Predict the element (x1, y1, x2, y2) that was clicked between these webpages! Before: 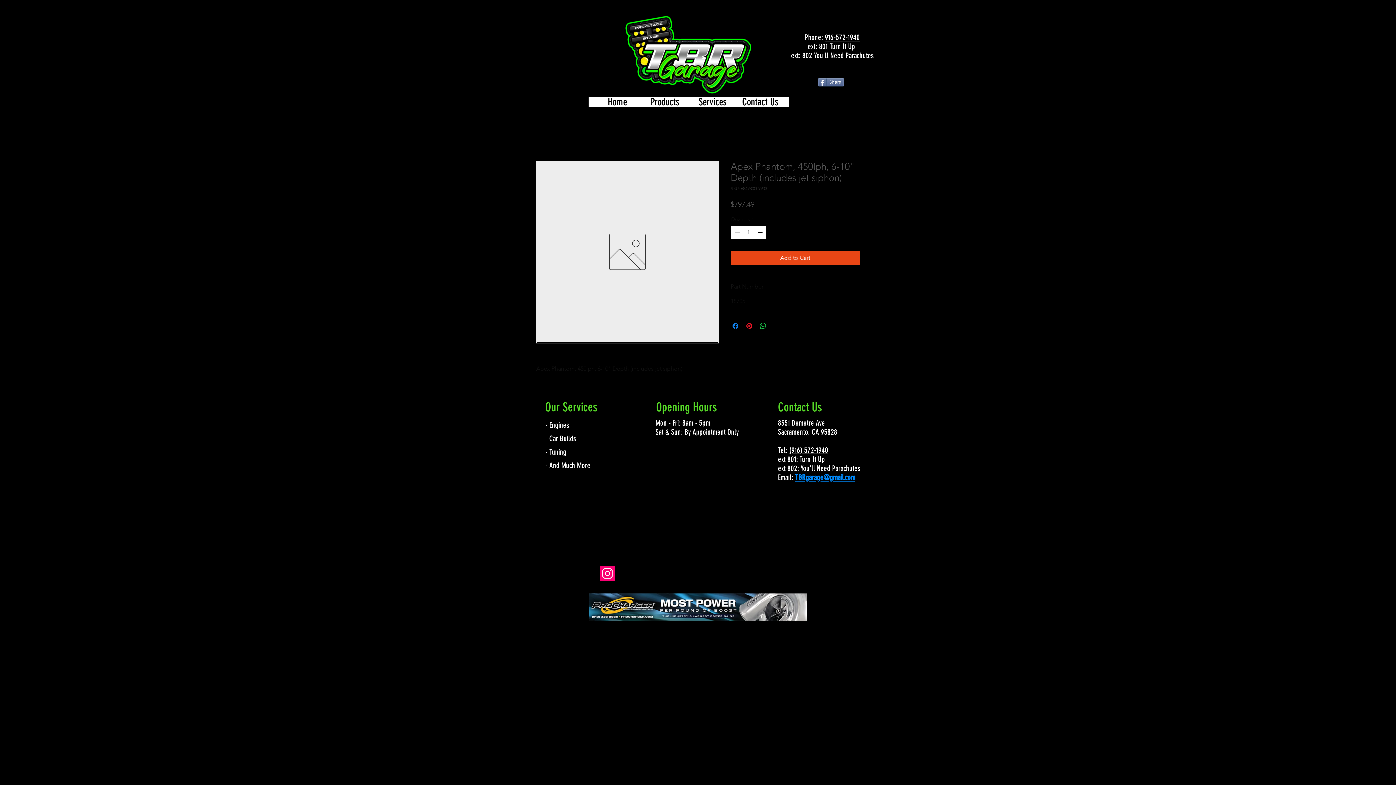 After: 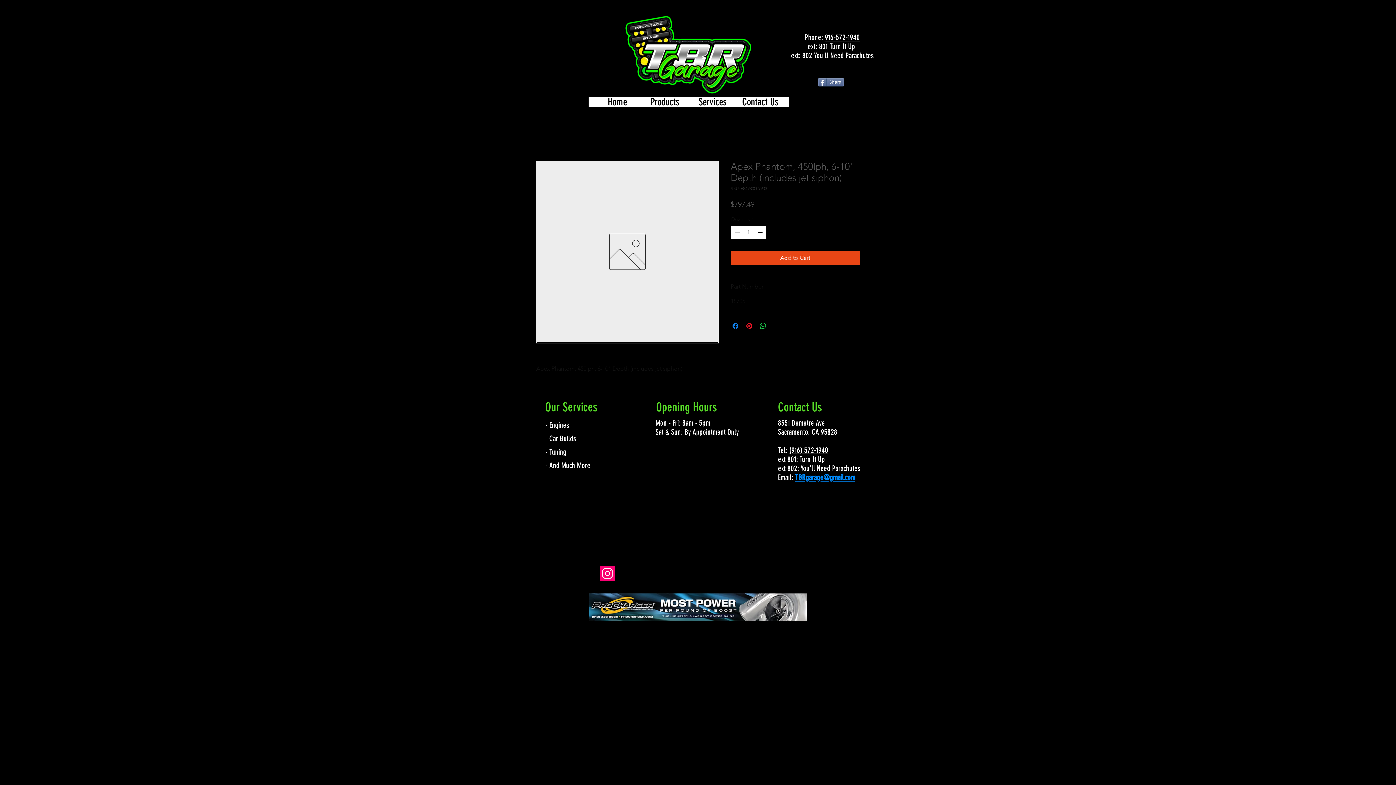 Action: bbox: (795, 473, 855, 482) label: TBRgarage@gmail.com